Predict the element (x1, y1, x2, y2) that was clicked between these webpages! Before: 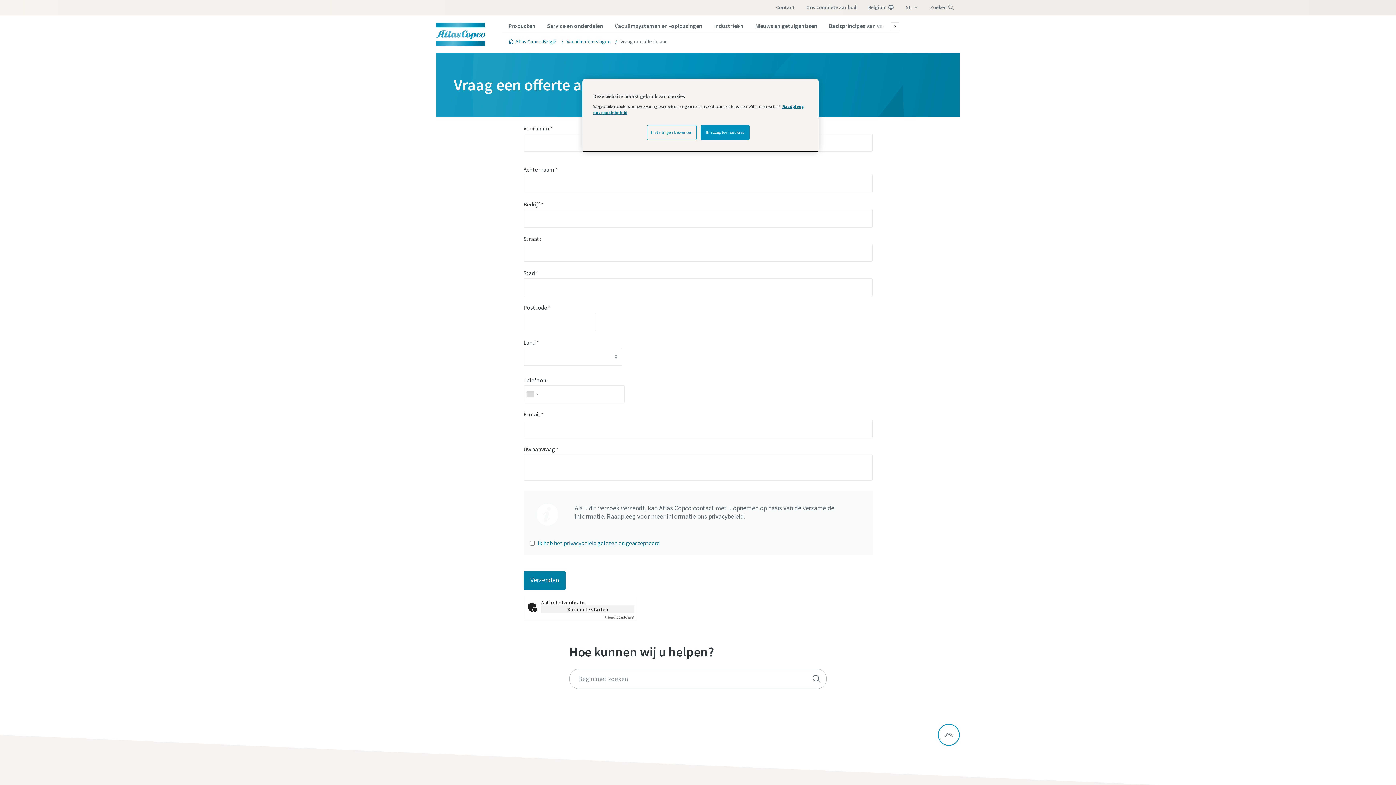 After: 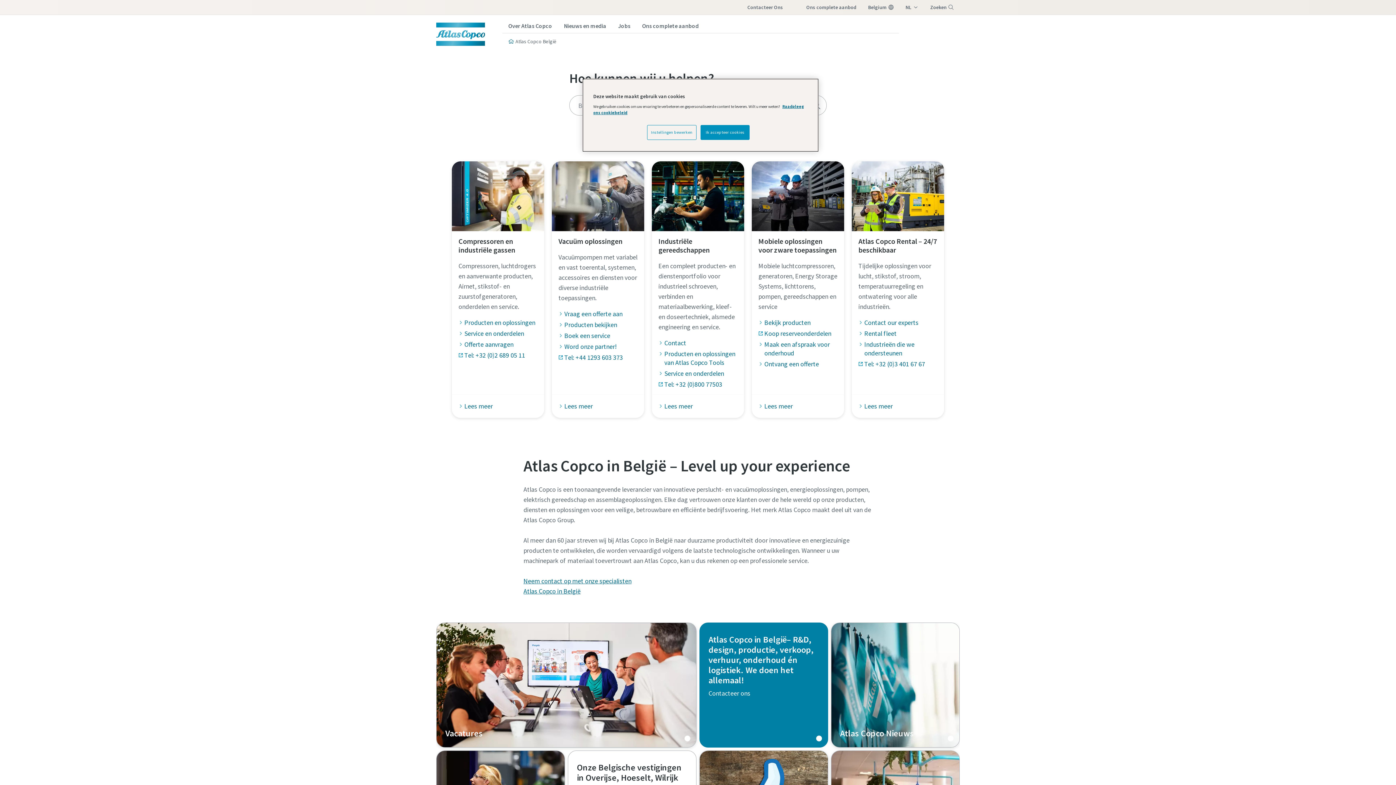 Action: bbox: (436, 22, 485, 45)